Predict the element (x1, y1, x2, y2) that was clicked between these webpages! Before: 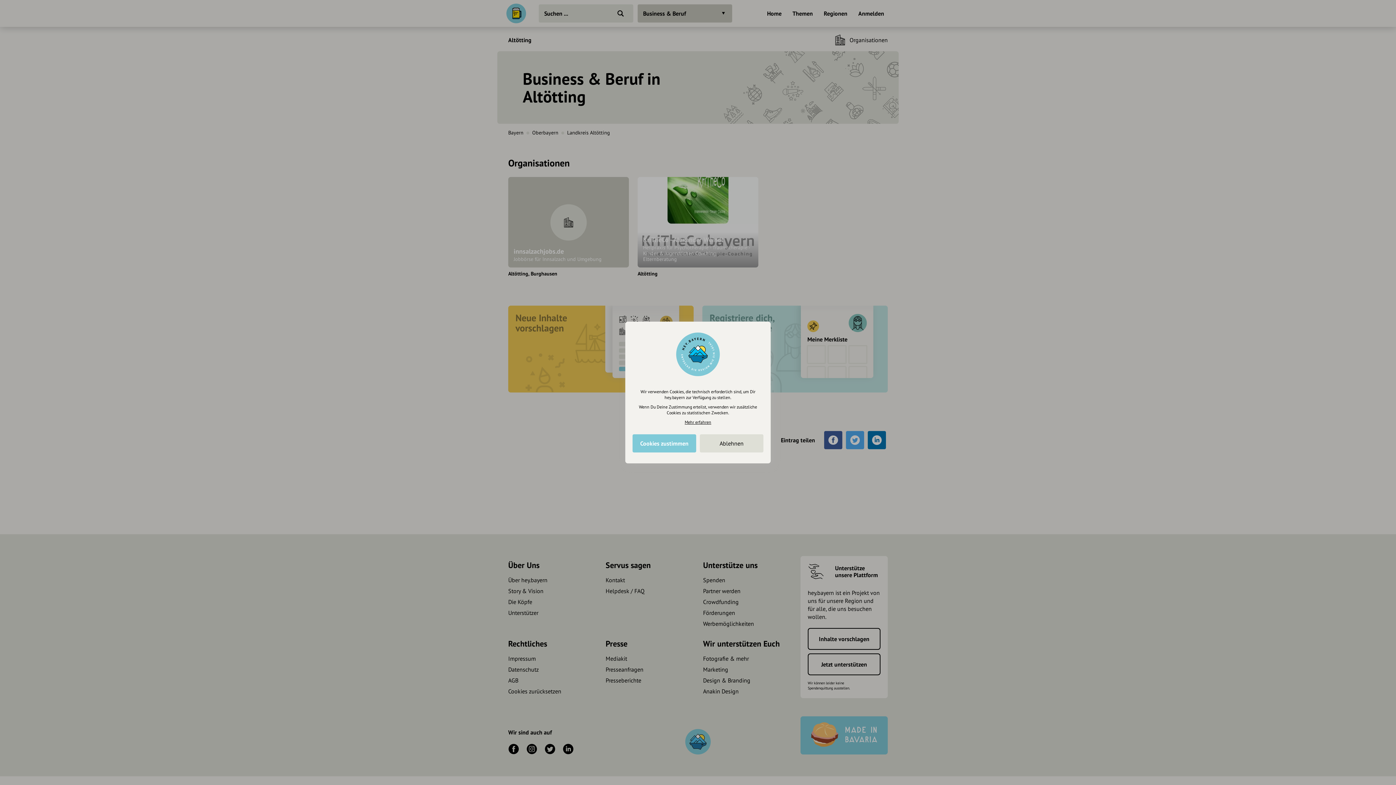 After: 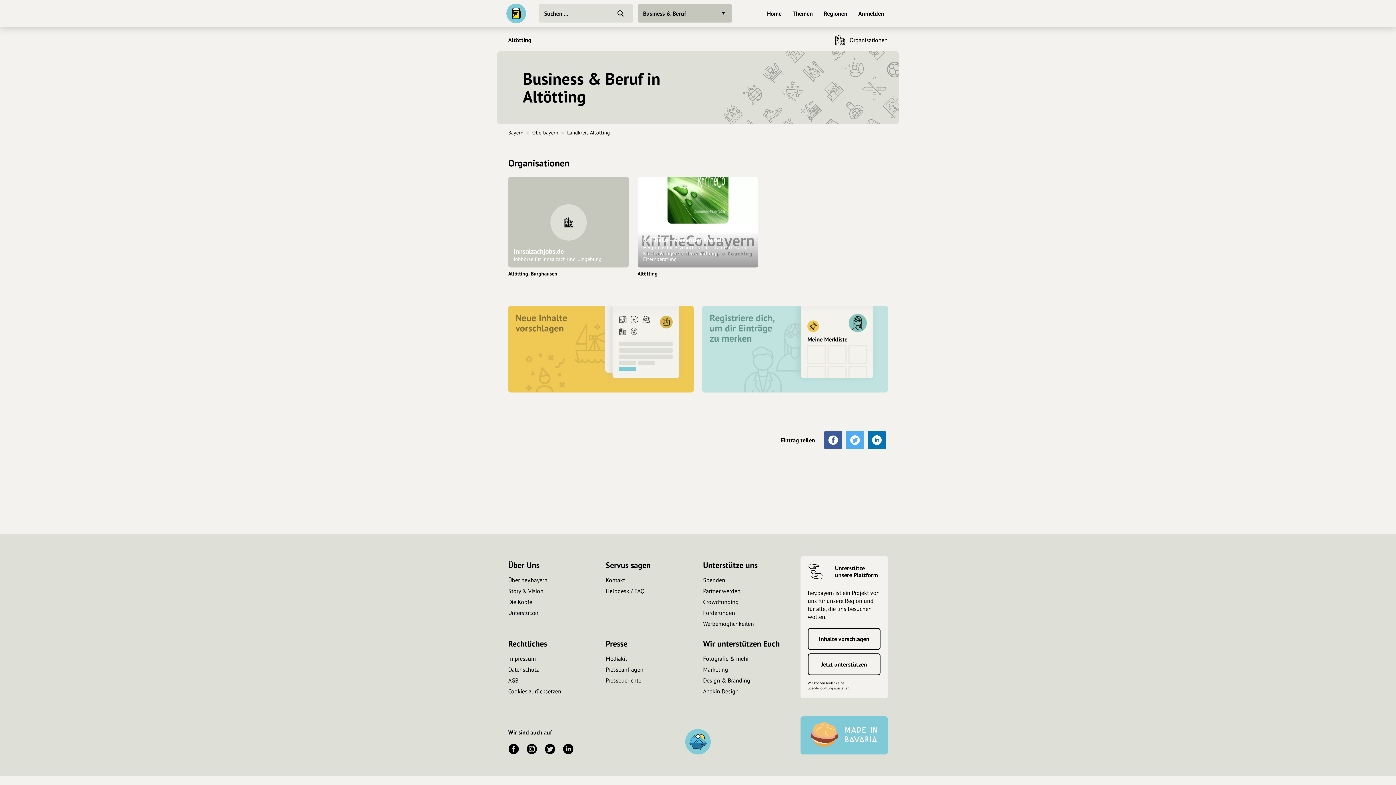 Action: label: Ablehnen bbox: (700, 434, 763, 452)